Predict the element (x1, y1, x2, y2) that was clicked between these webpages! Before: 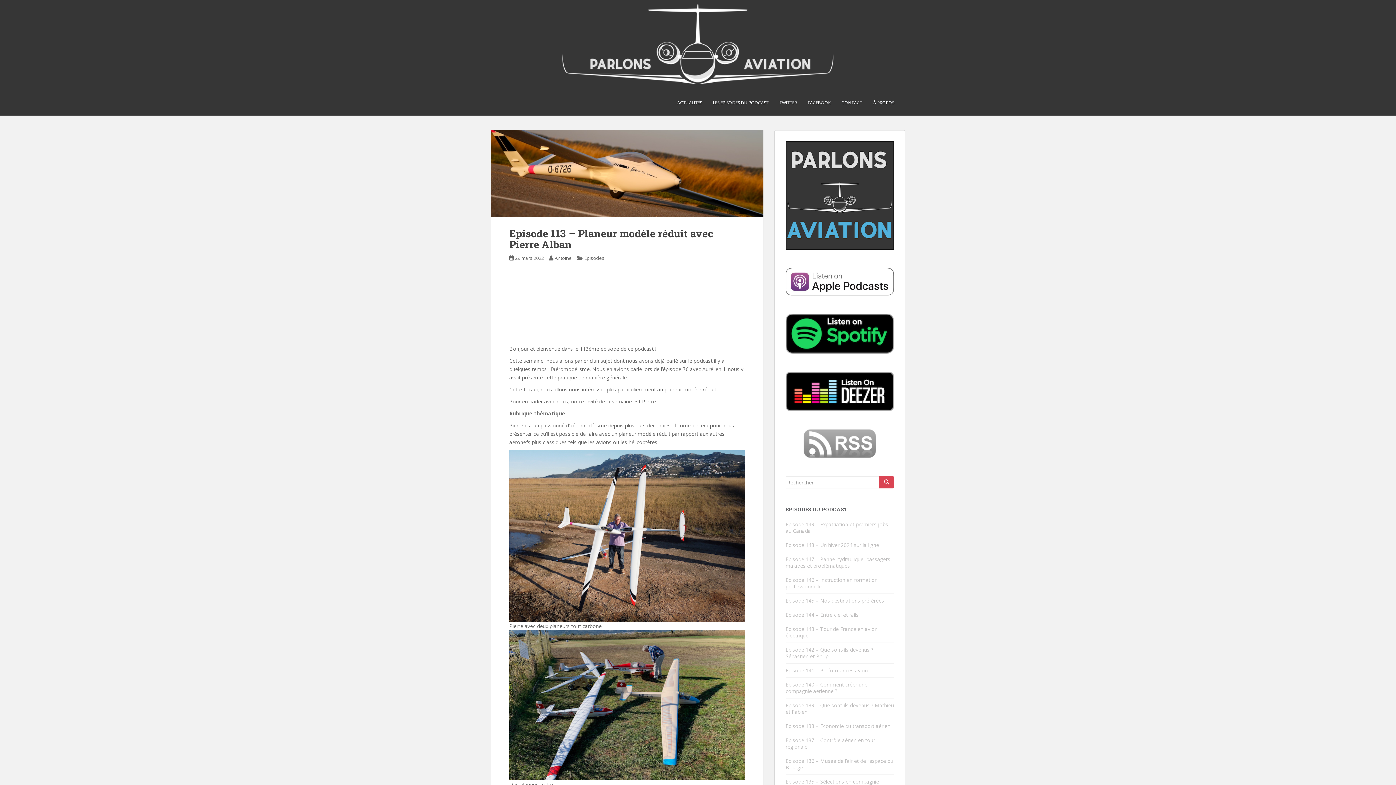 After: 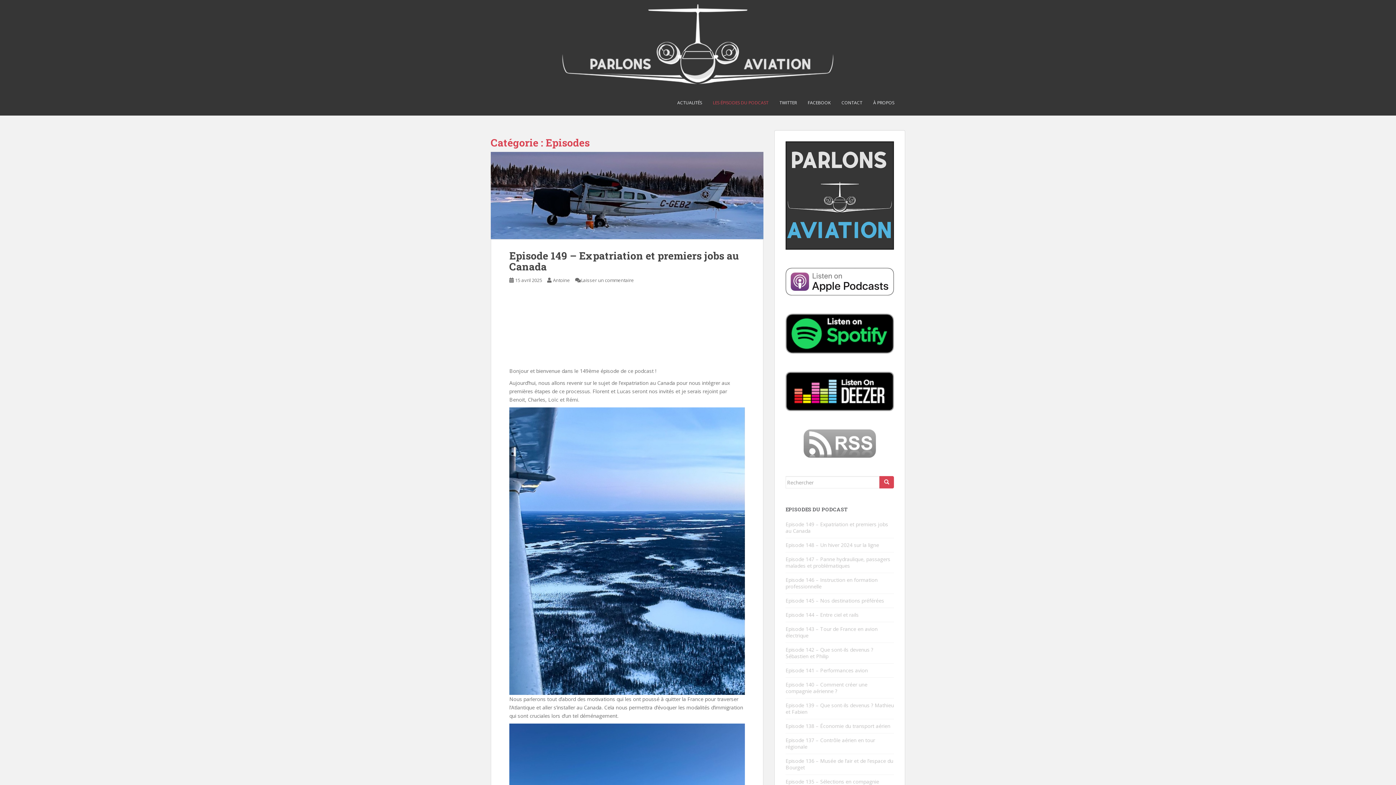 Action: label: LES ÉPISODES DU PODCAST bbox: (713, 95, 768, 110)